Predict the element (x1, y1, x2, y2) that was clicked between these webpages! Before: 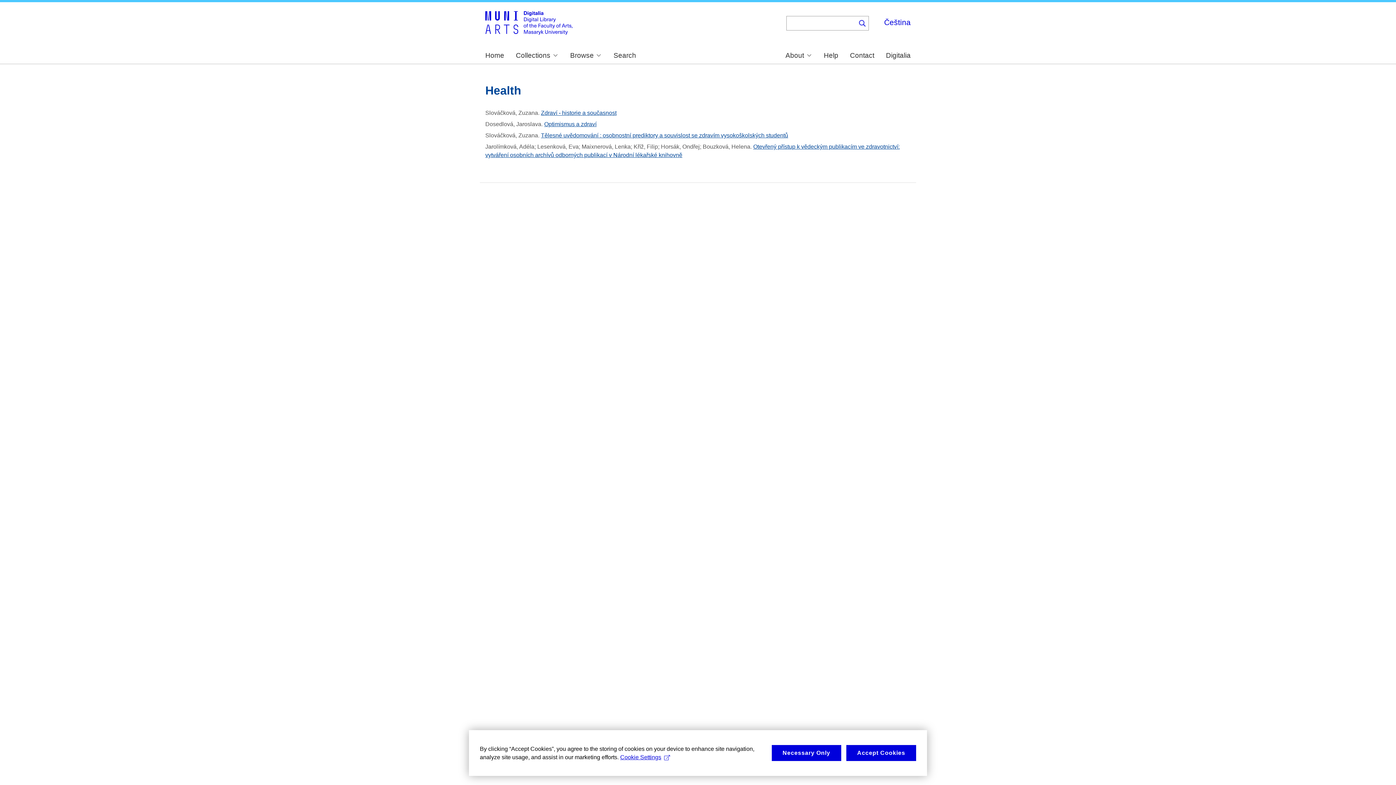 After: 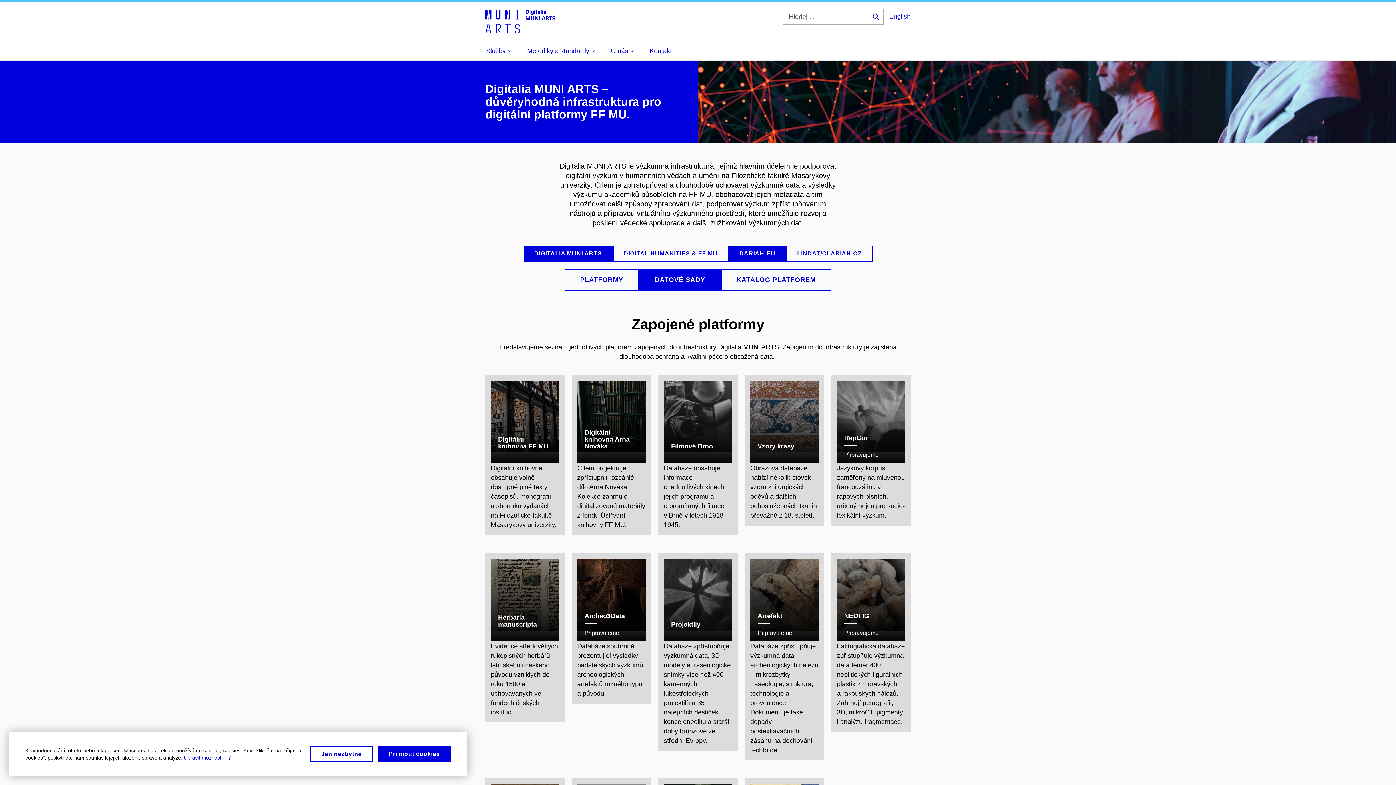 Action: bbox: (886, 52, 910, 59) label: Digitalia